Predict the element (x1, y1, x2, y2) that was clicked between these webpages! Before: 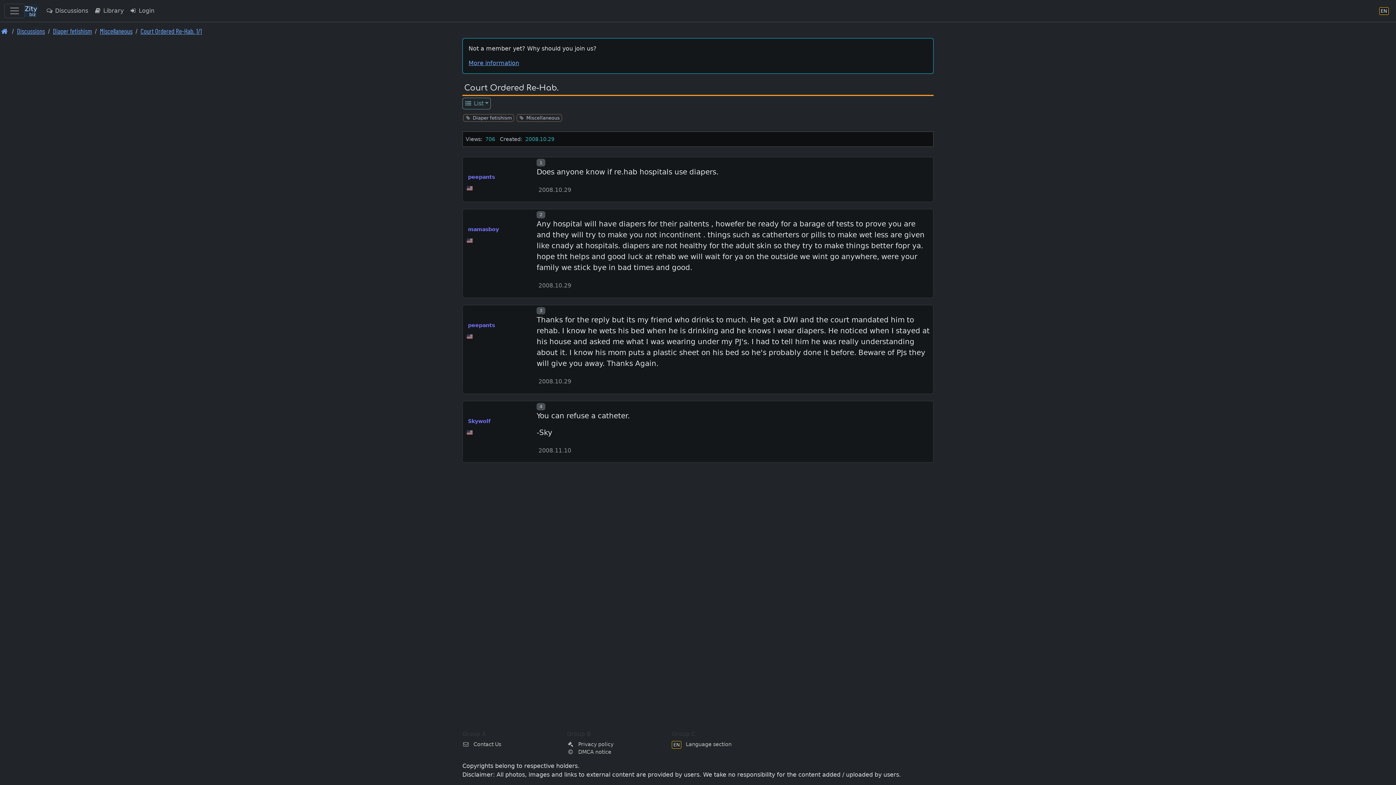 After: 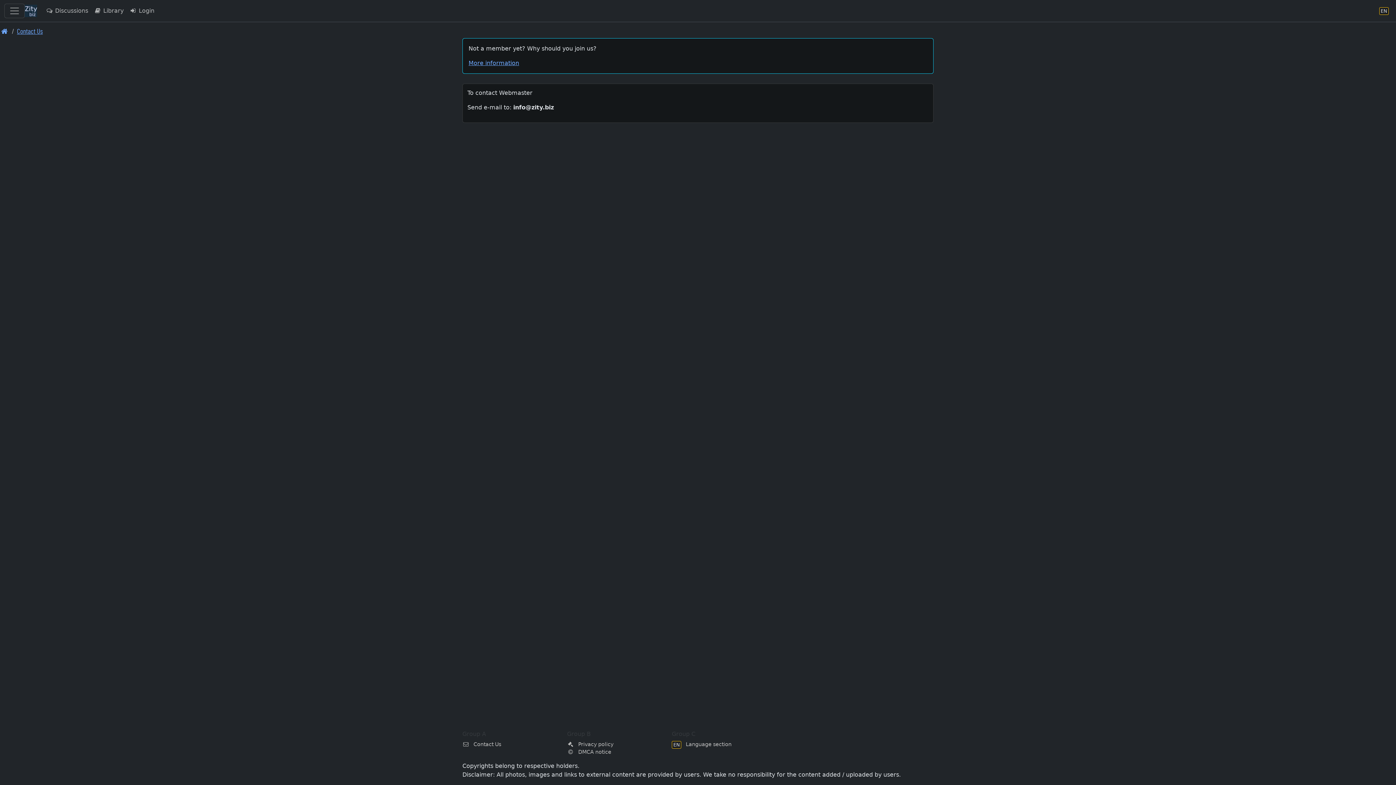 Action: label:    Contact Us bbox: (462, 741, 501, 747)